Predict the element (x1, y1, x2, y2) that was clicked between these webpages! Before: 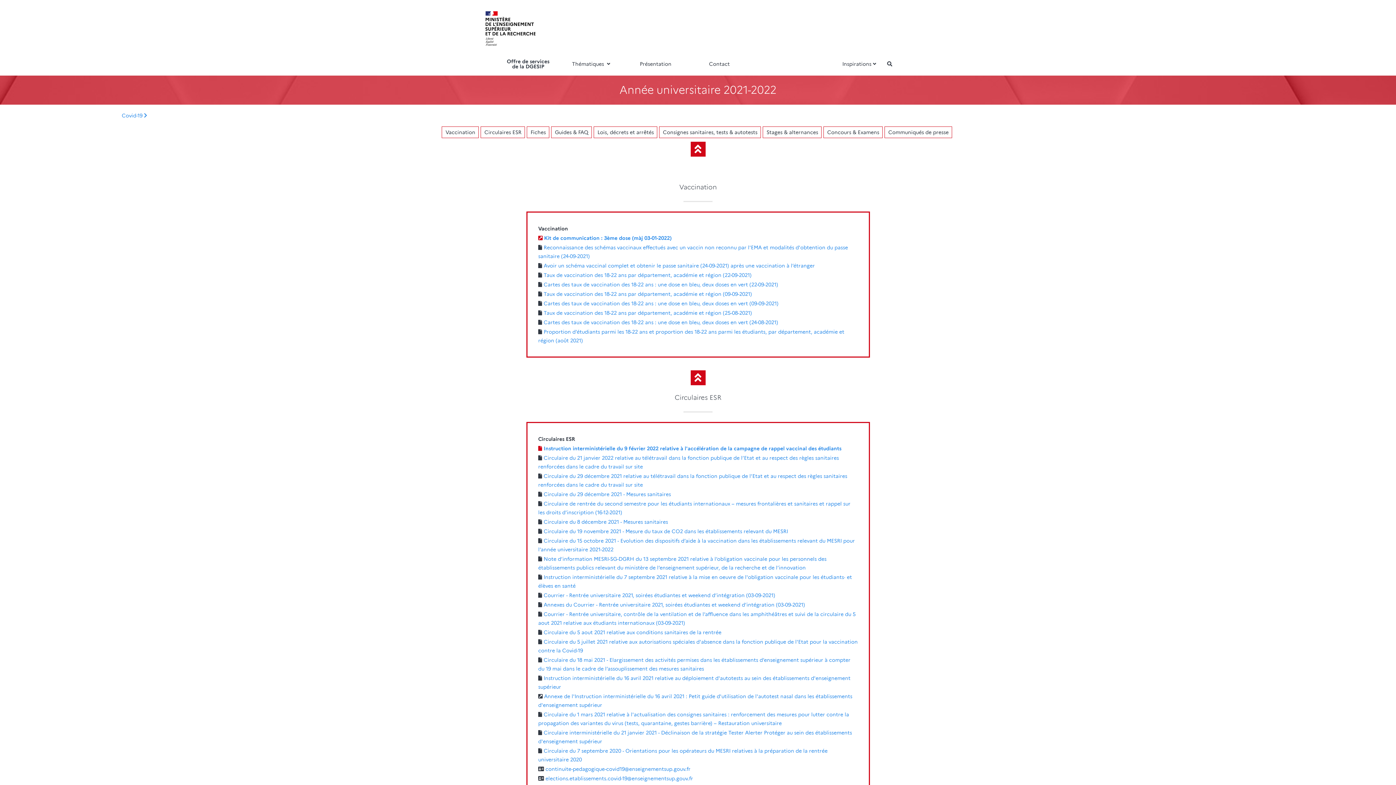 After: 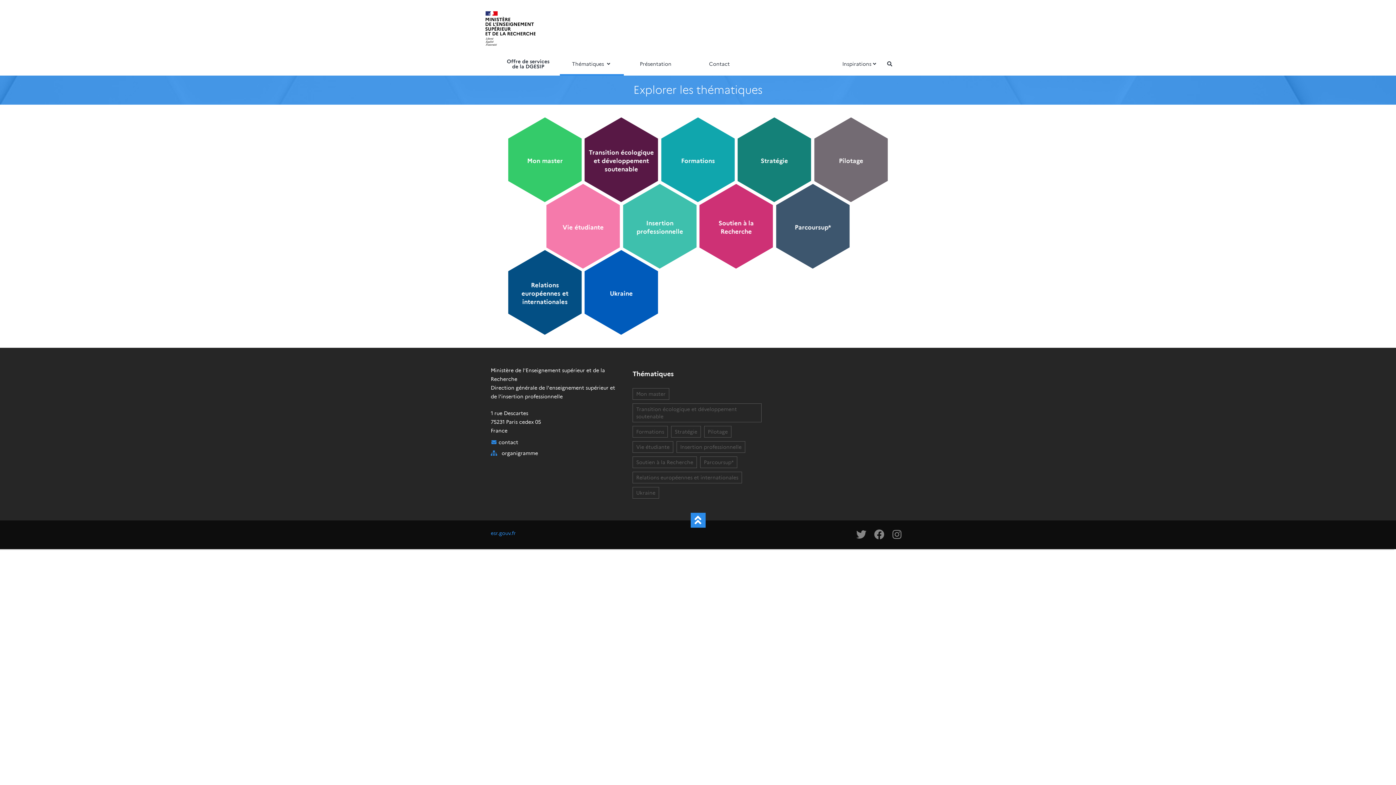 Action: bbox: (570, 55, 613, 73) label: Thématiques 